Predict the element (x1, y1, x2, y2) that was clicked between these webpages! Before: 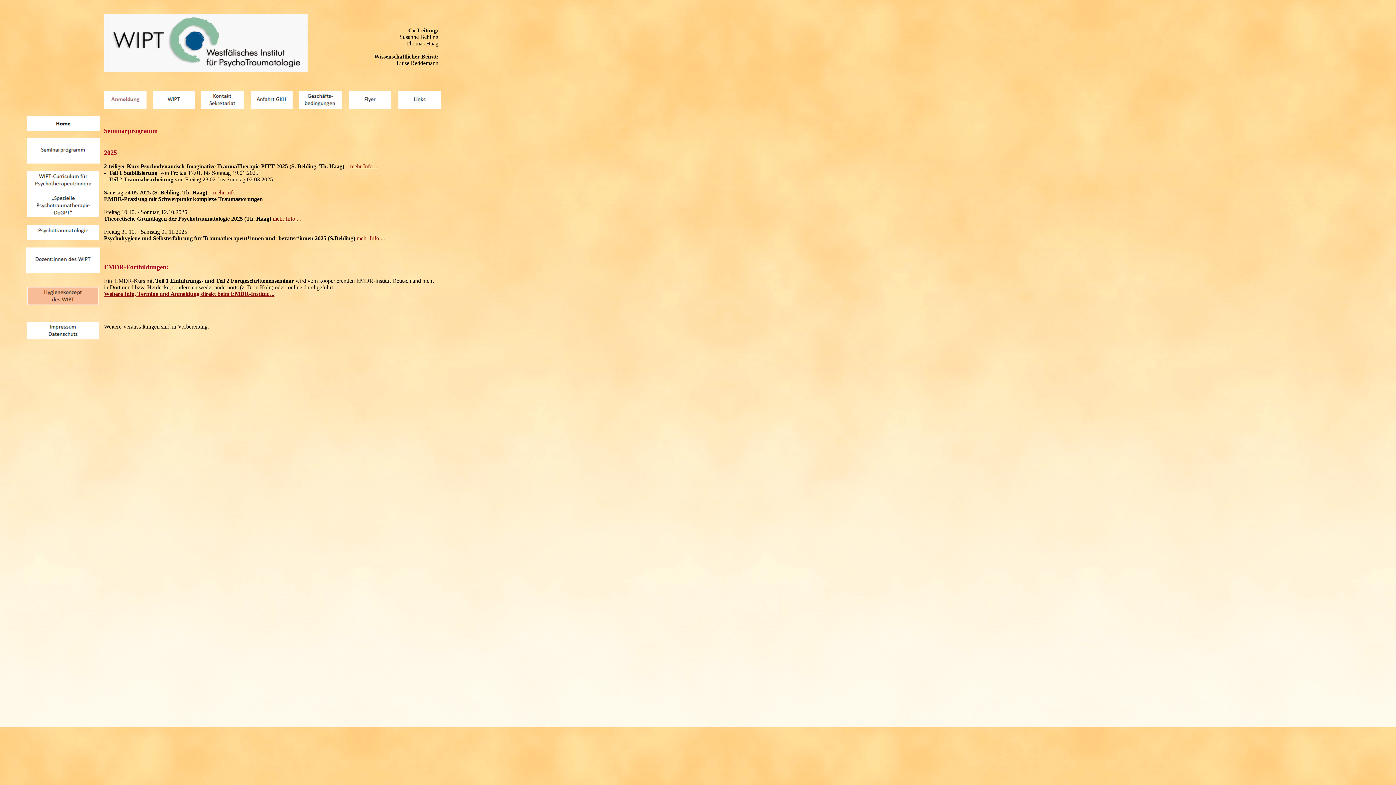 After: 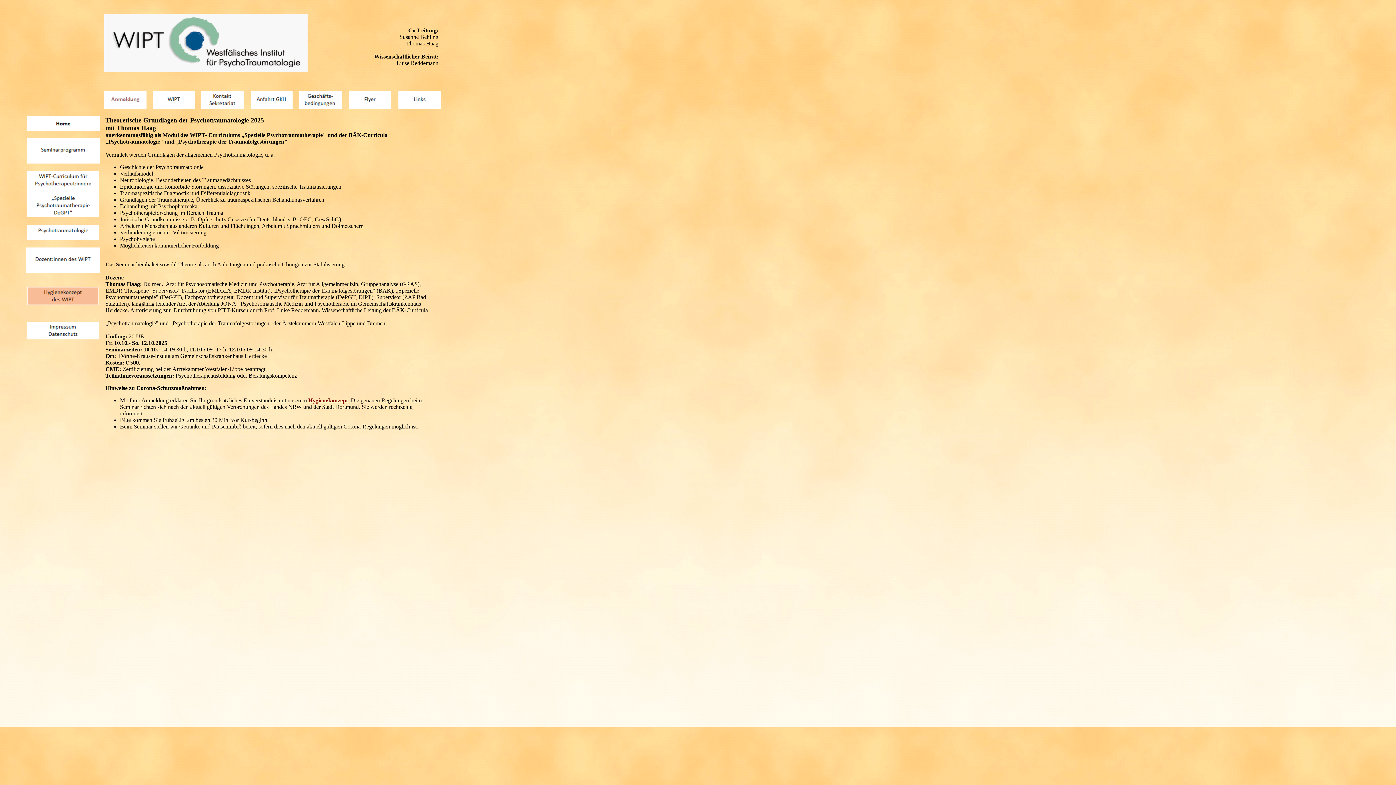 Action: bbox: (272, 215, 301, 221) label: mehr Info ...